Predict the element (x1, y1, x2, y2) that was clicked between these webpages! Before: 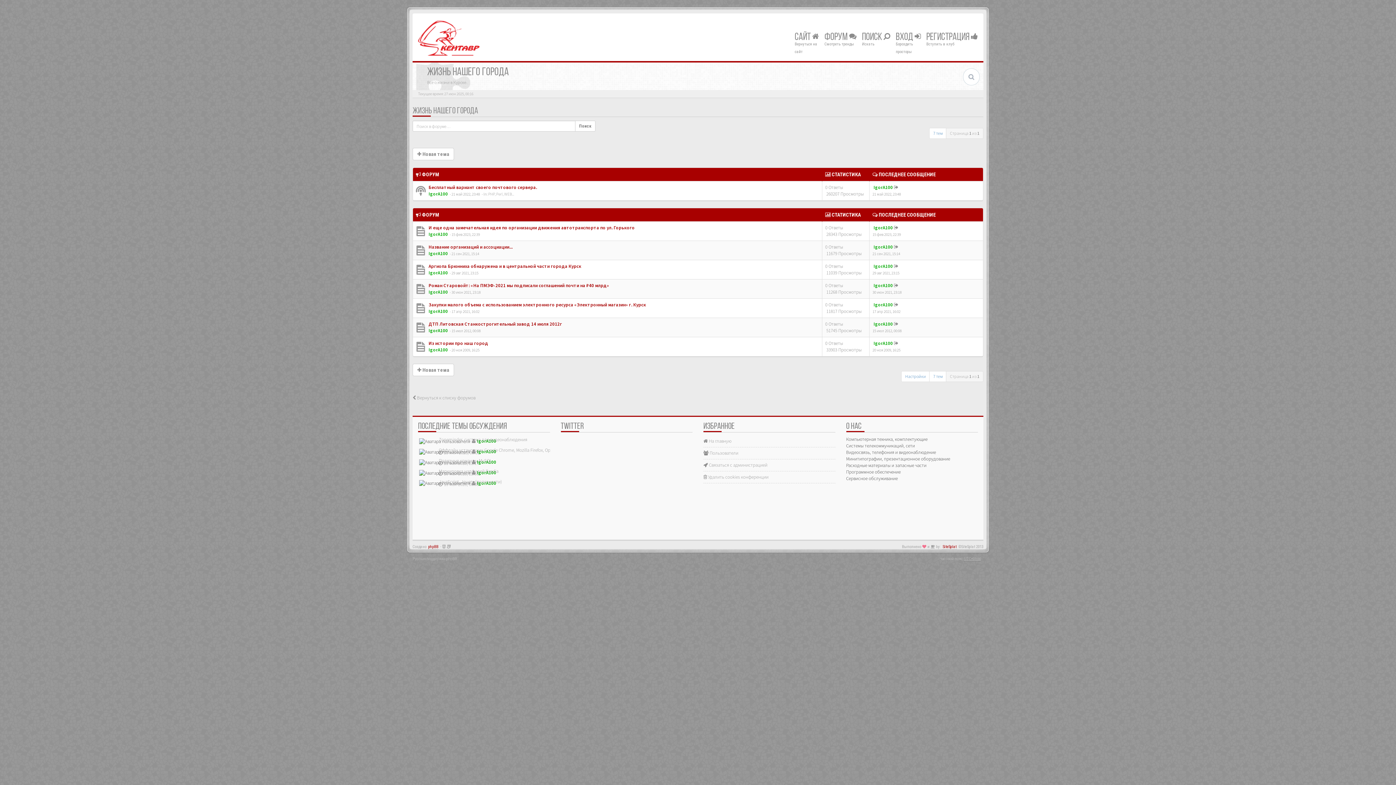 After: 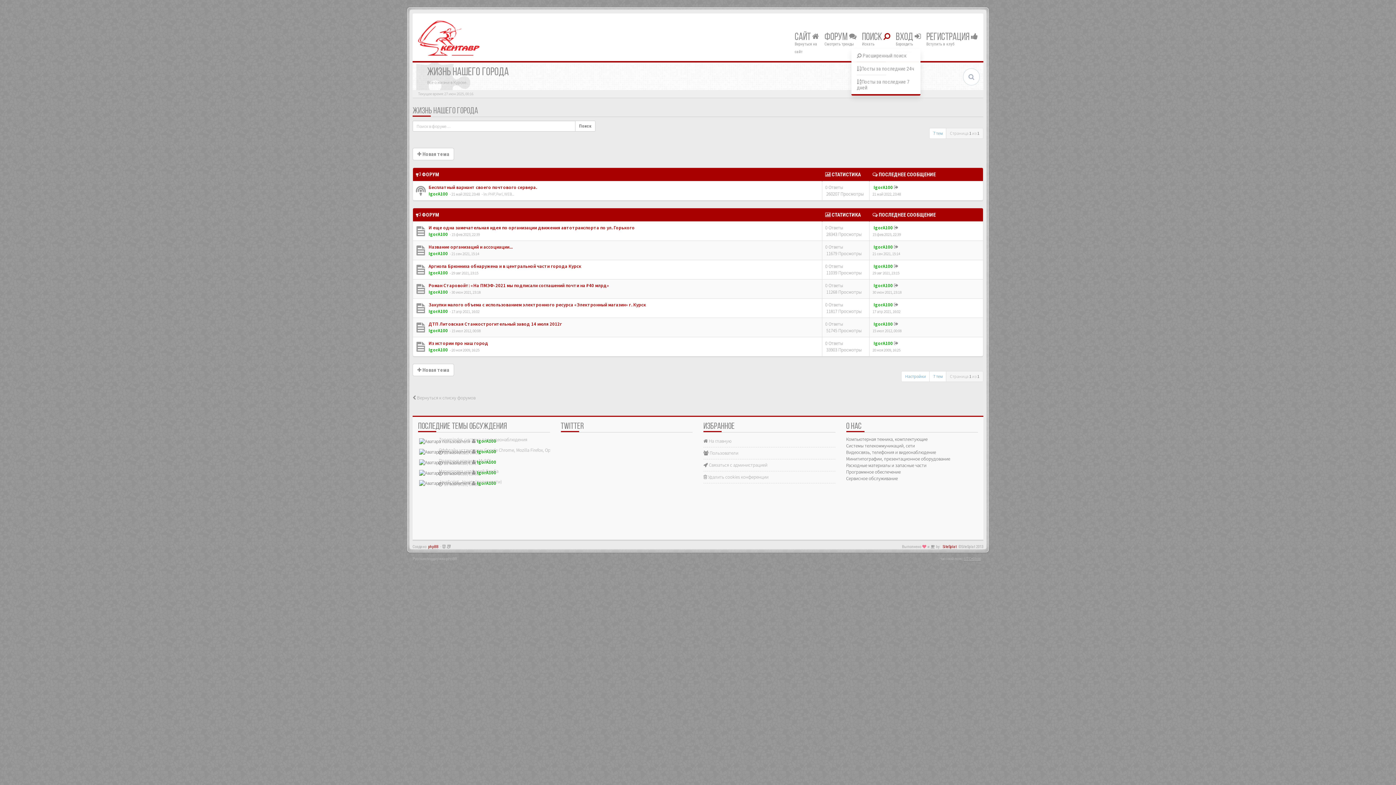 Action: label: ПОИСК  bbox: (860, 29, 892, 50)